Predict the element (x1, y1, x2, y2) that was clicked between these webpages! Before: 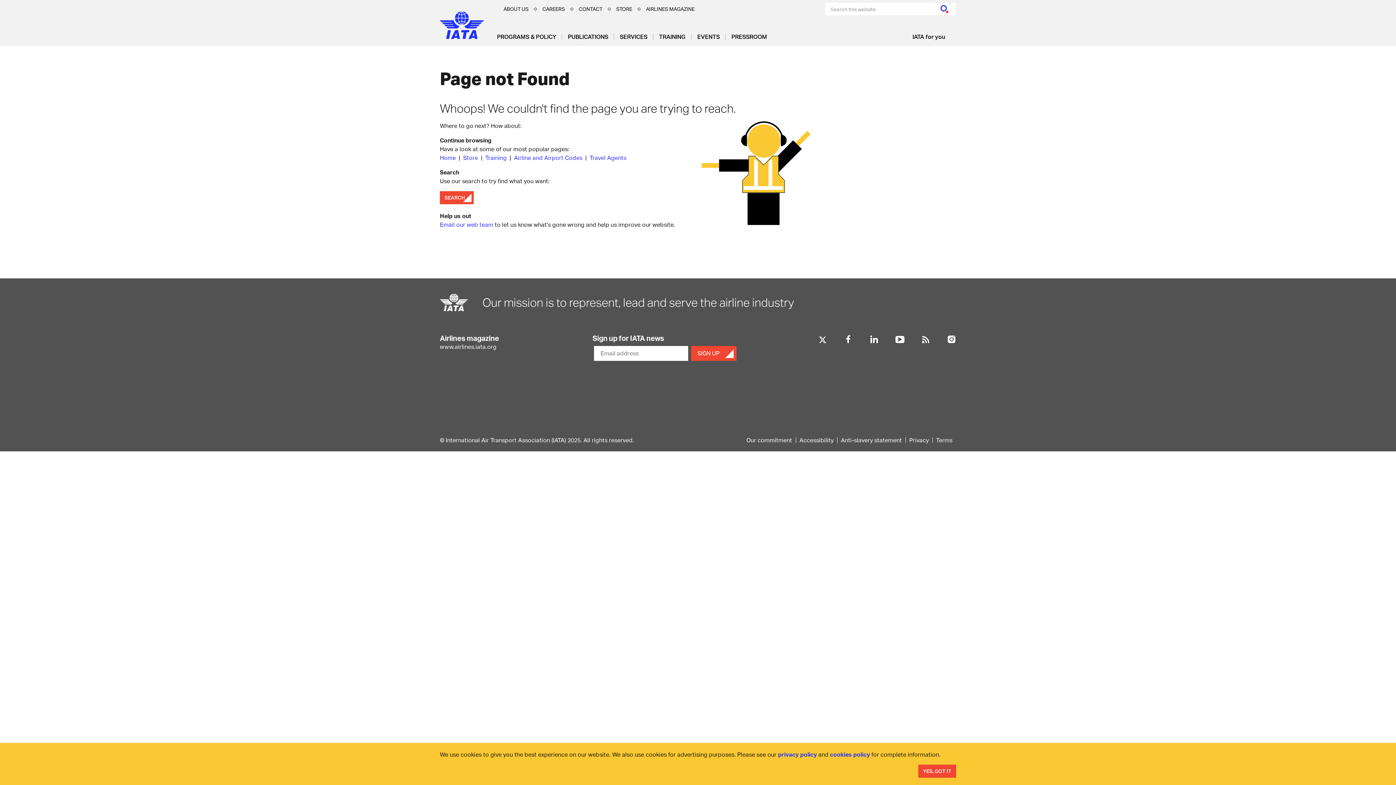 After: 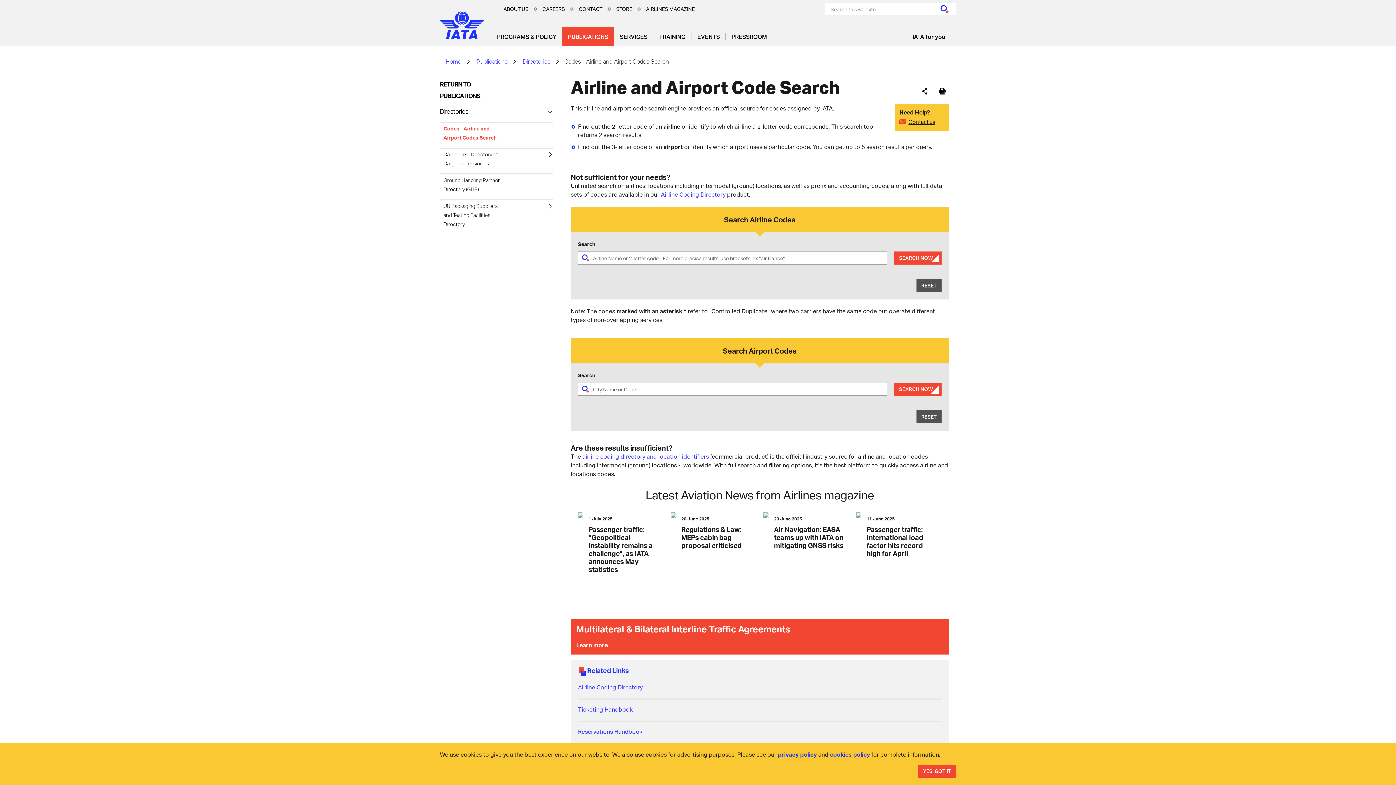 Action: label: Airline and Airport Codes bbox: (514, 153, 582, 161)